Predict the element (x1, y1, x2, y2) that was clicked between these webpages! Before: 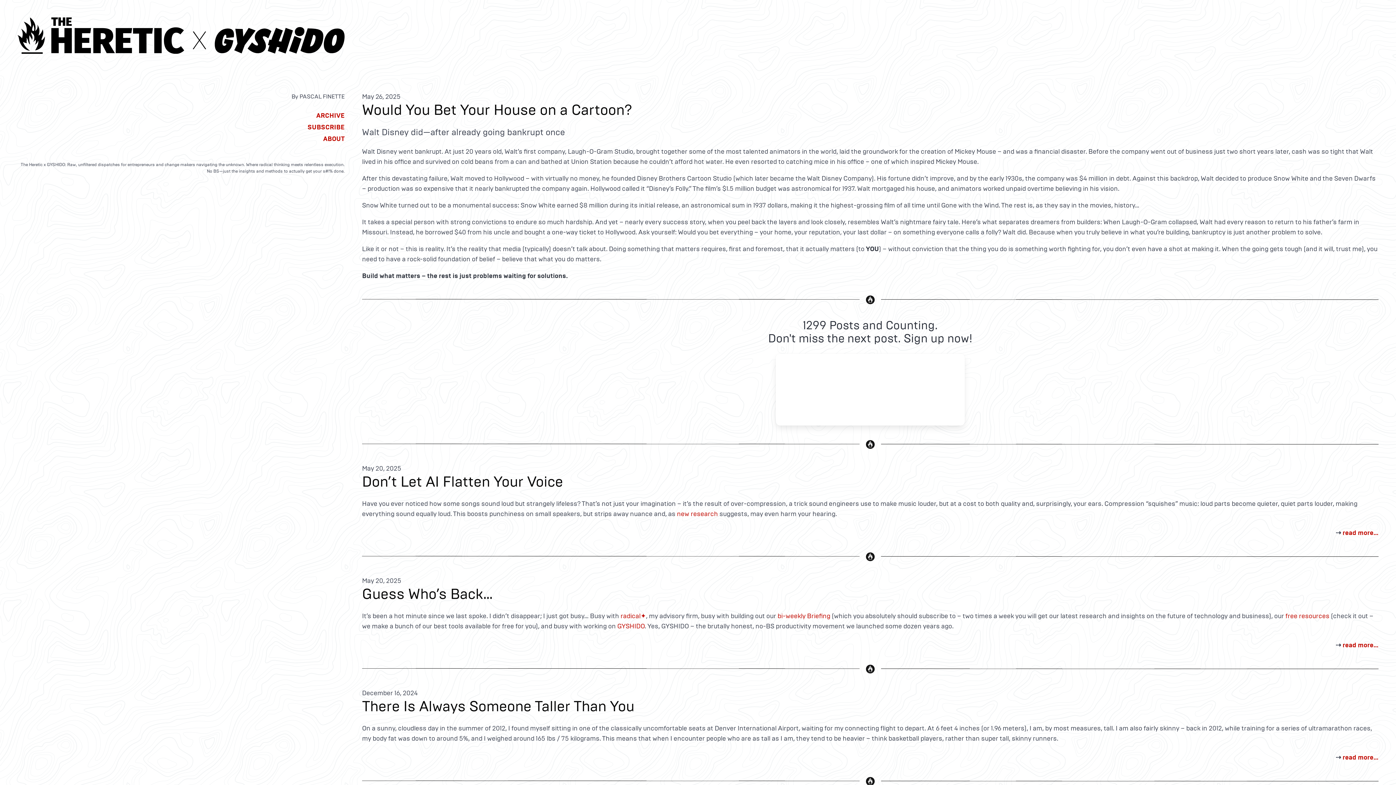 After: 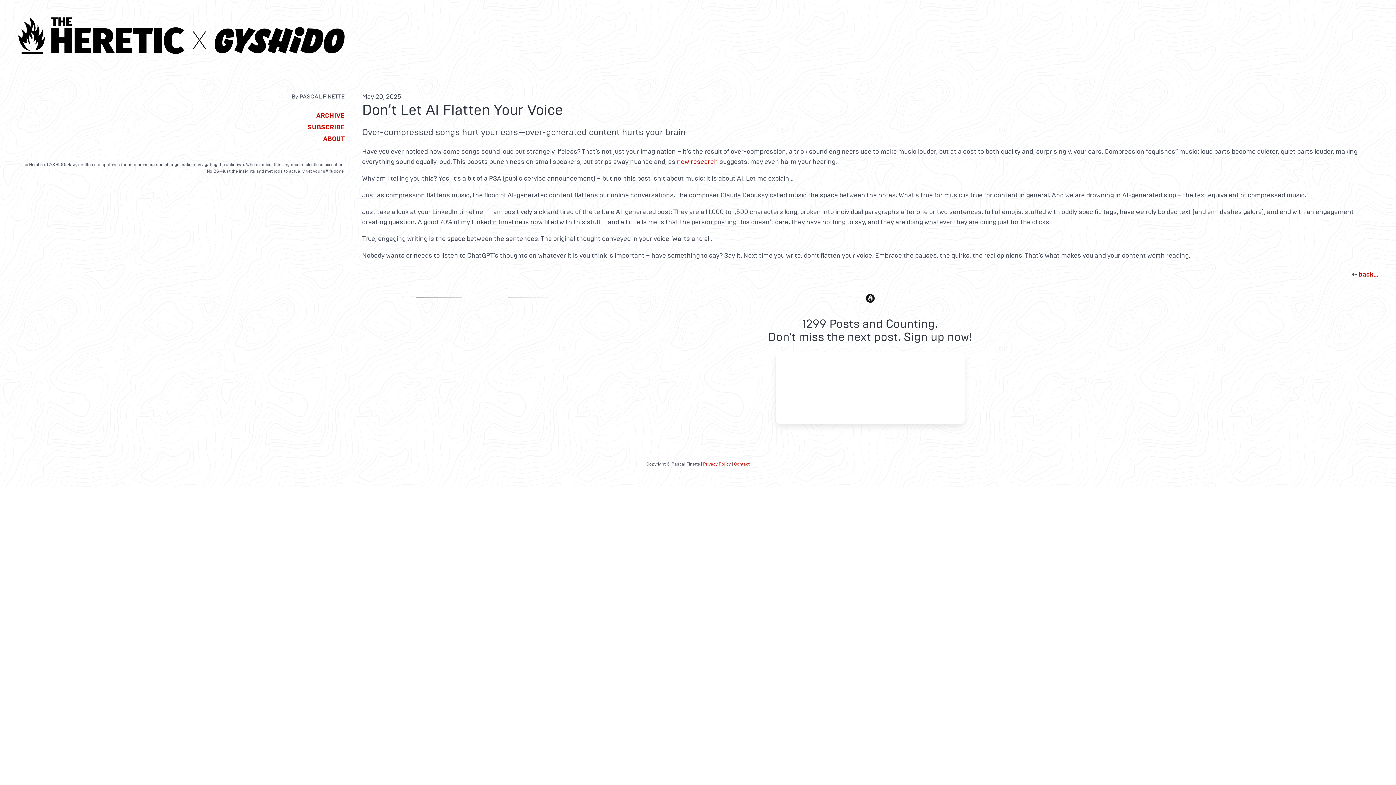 Action: label: Don’t Let AI Flatten Your Voice bbox: (362, 473, 563, 490)